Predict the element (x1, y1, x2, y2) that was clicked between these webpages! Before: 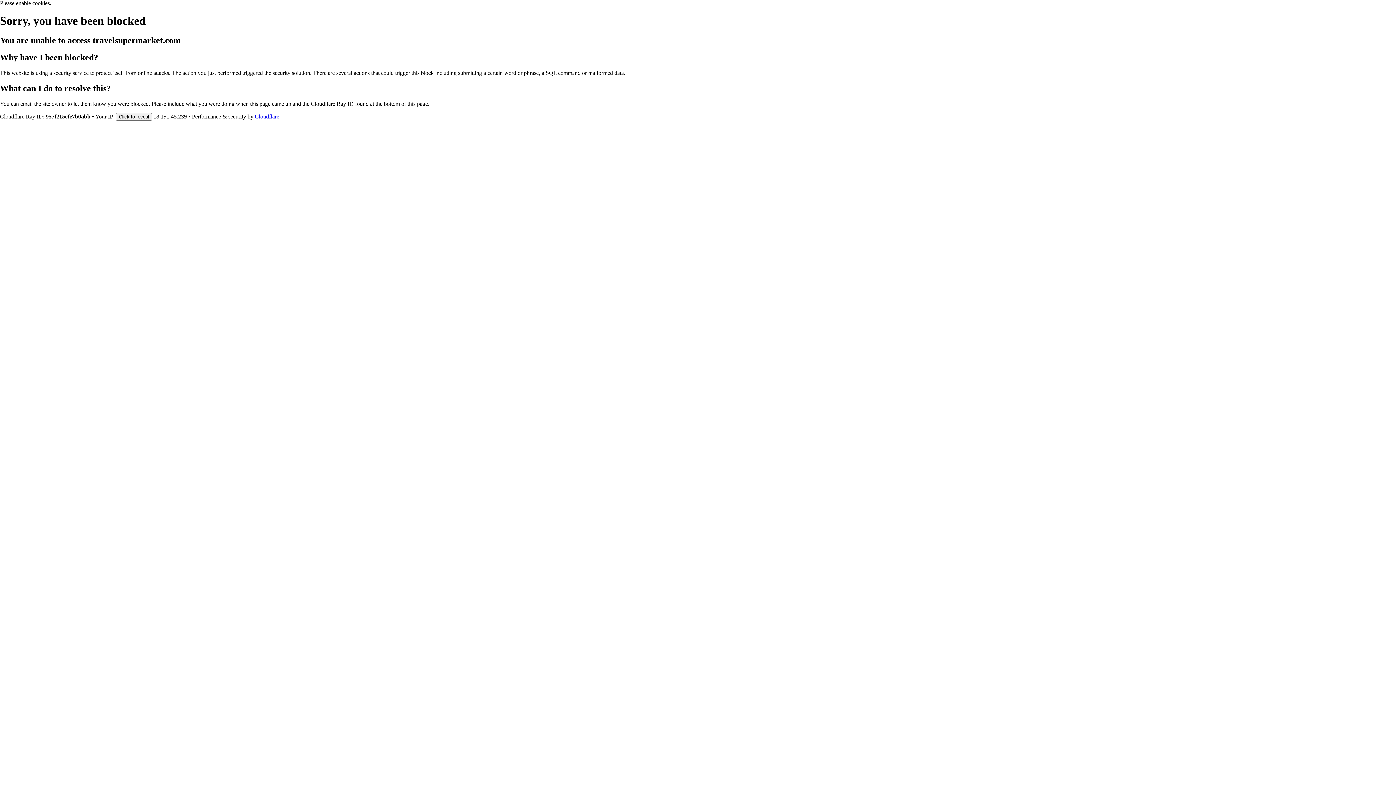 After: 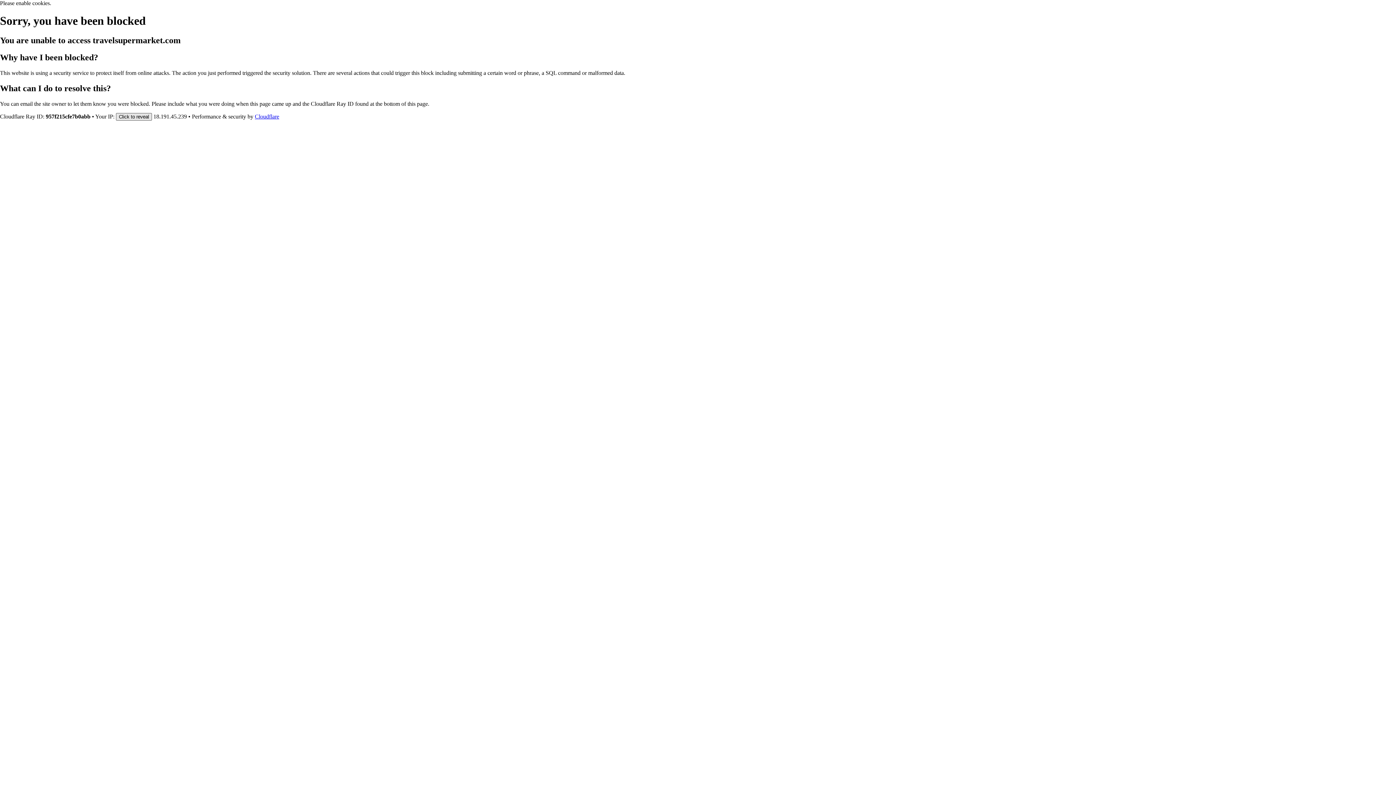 Action: label: Click to reveal bbox: (116, 112, 152, 120)